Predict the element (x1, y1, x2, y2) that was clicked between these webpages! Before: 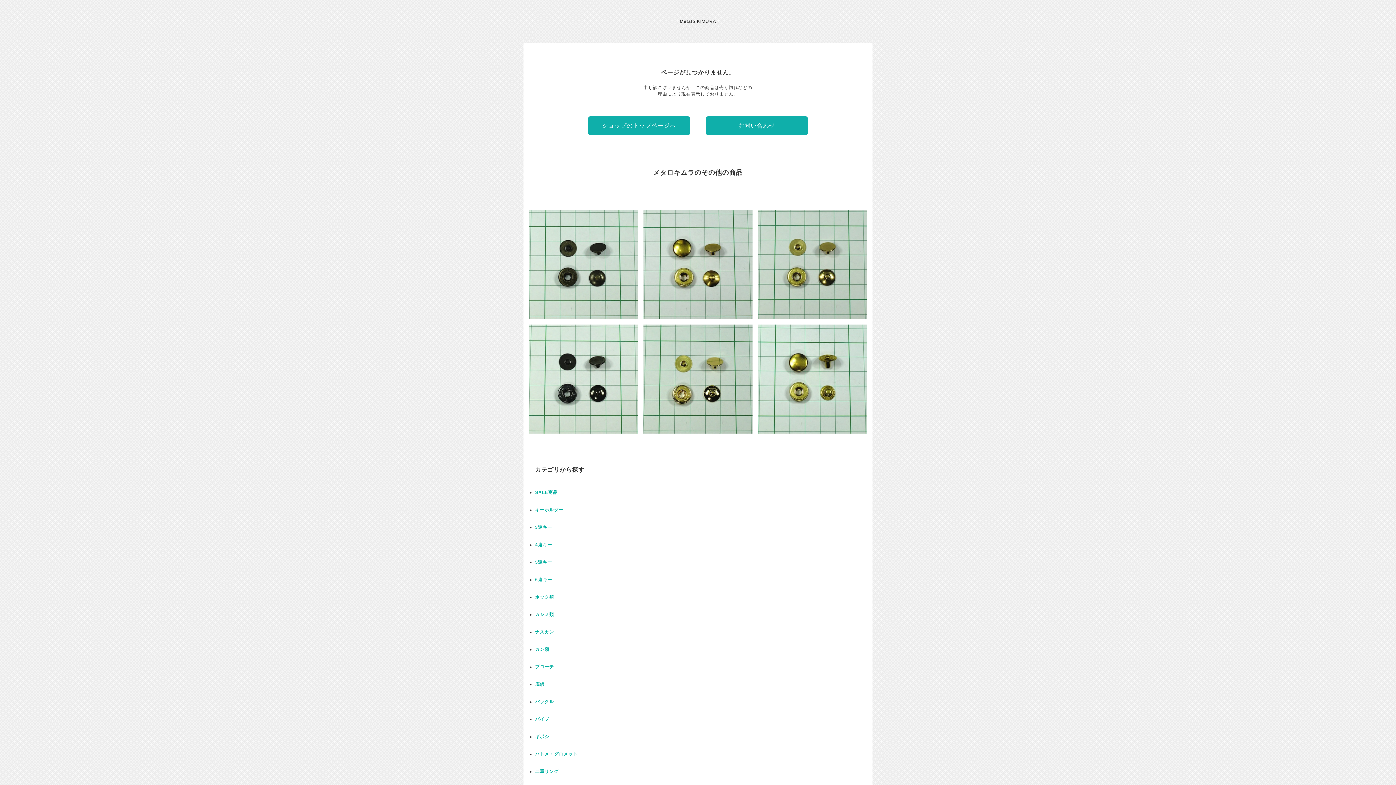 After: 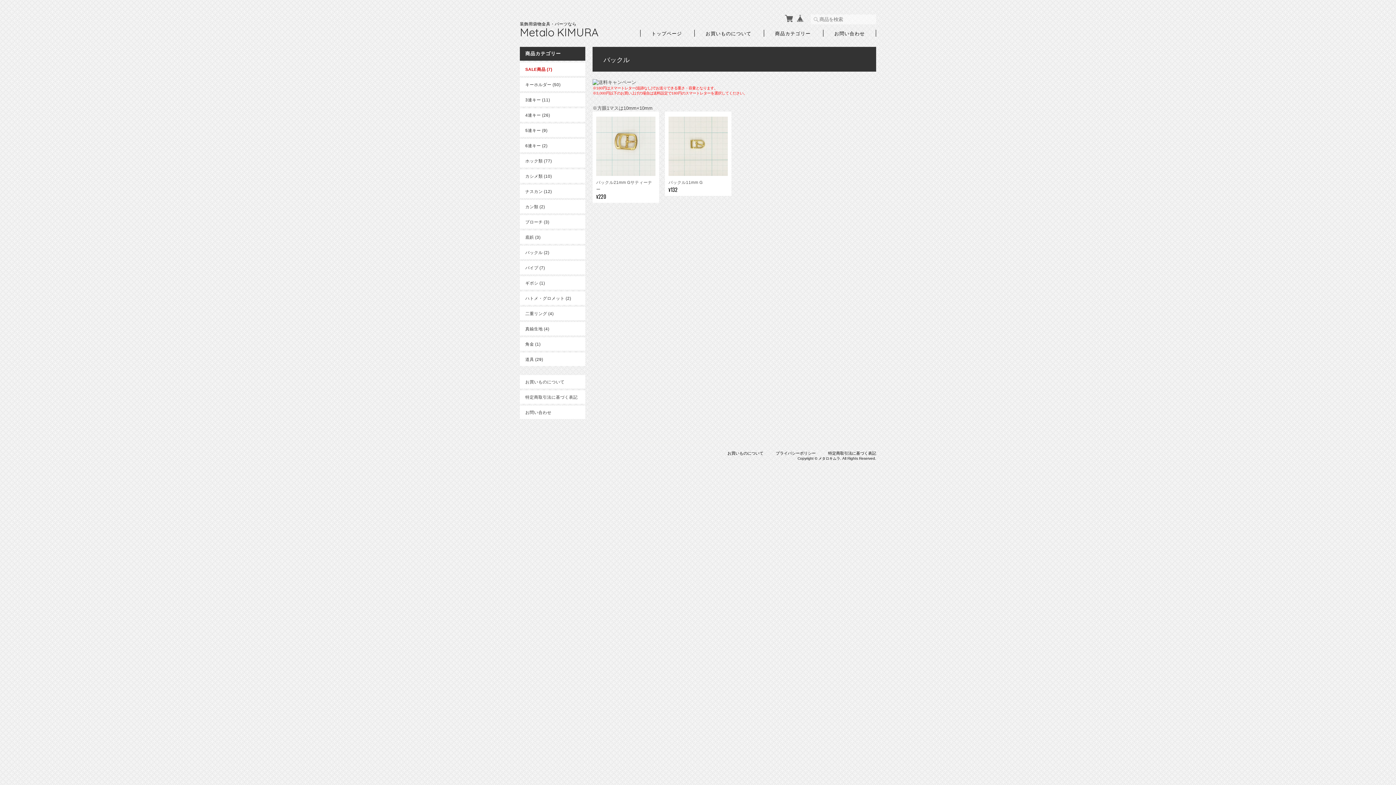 Action: bbox: (535, 699, 554, 704) label: バックル